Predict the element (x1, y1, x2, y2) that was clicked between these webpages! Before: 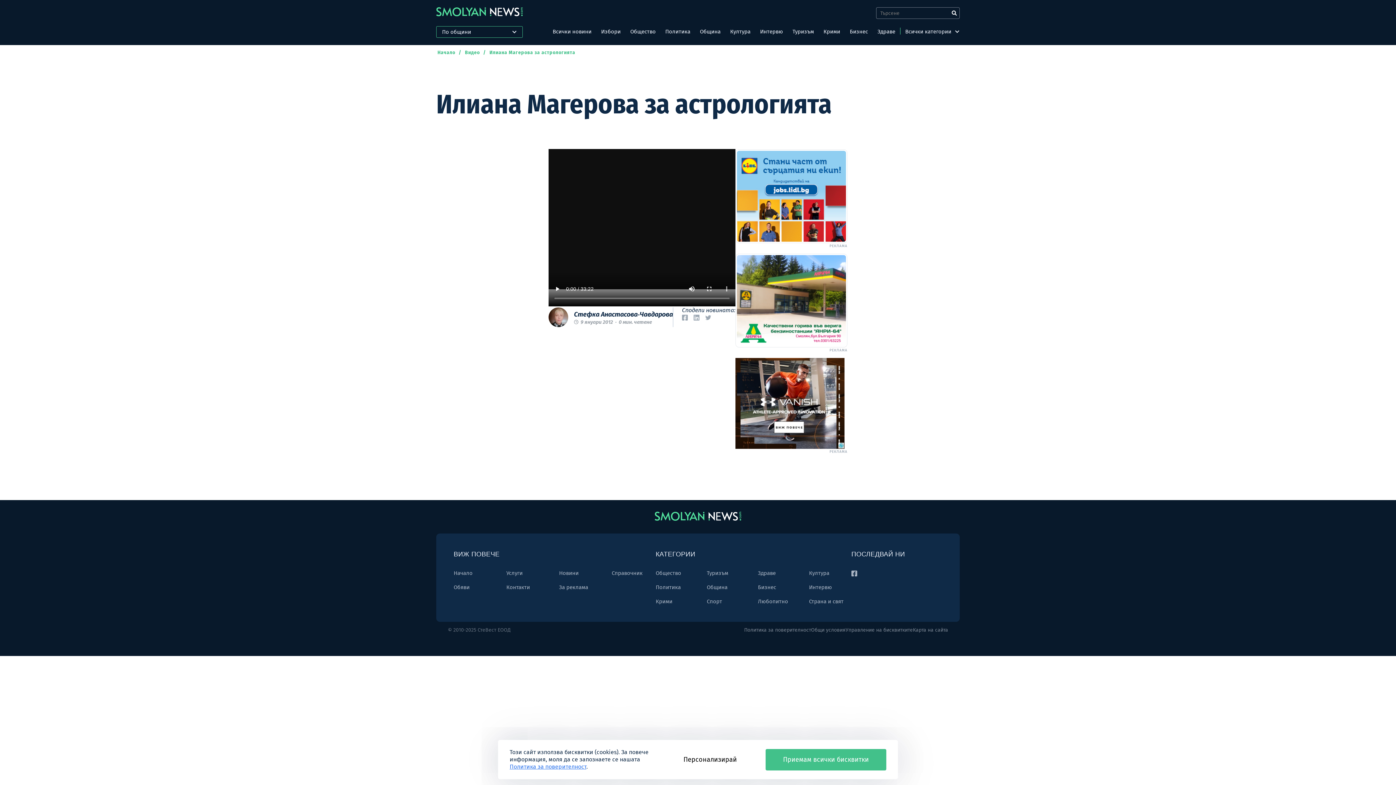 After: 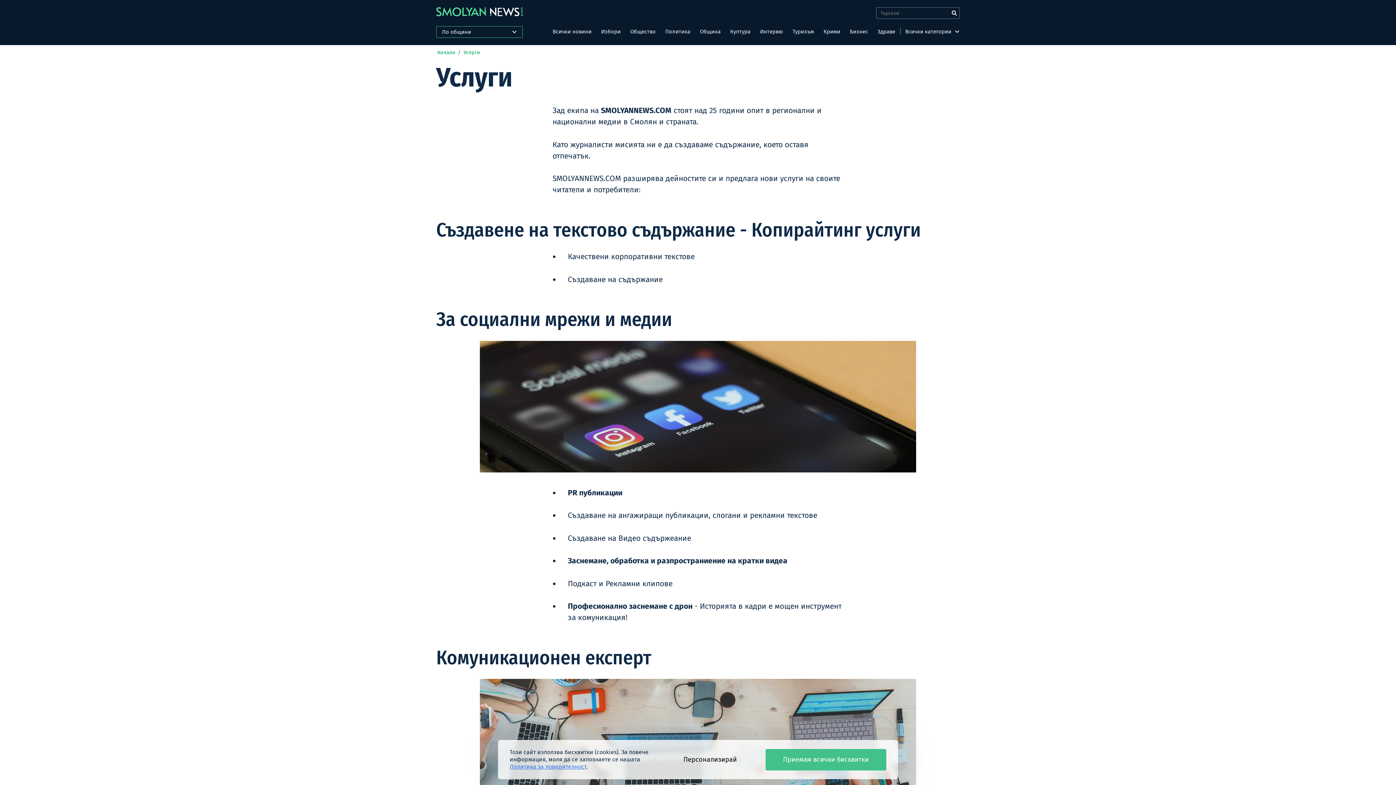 Action: bbox: (506, 570, 522, 576) label: Услуги